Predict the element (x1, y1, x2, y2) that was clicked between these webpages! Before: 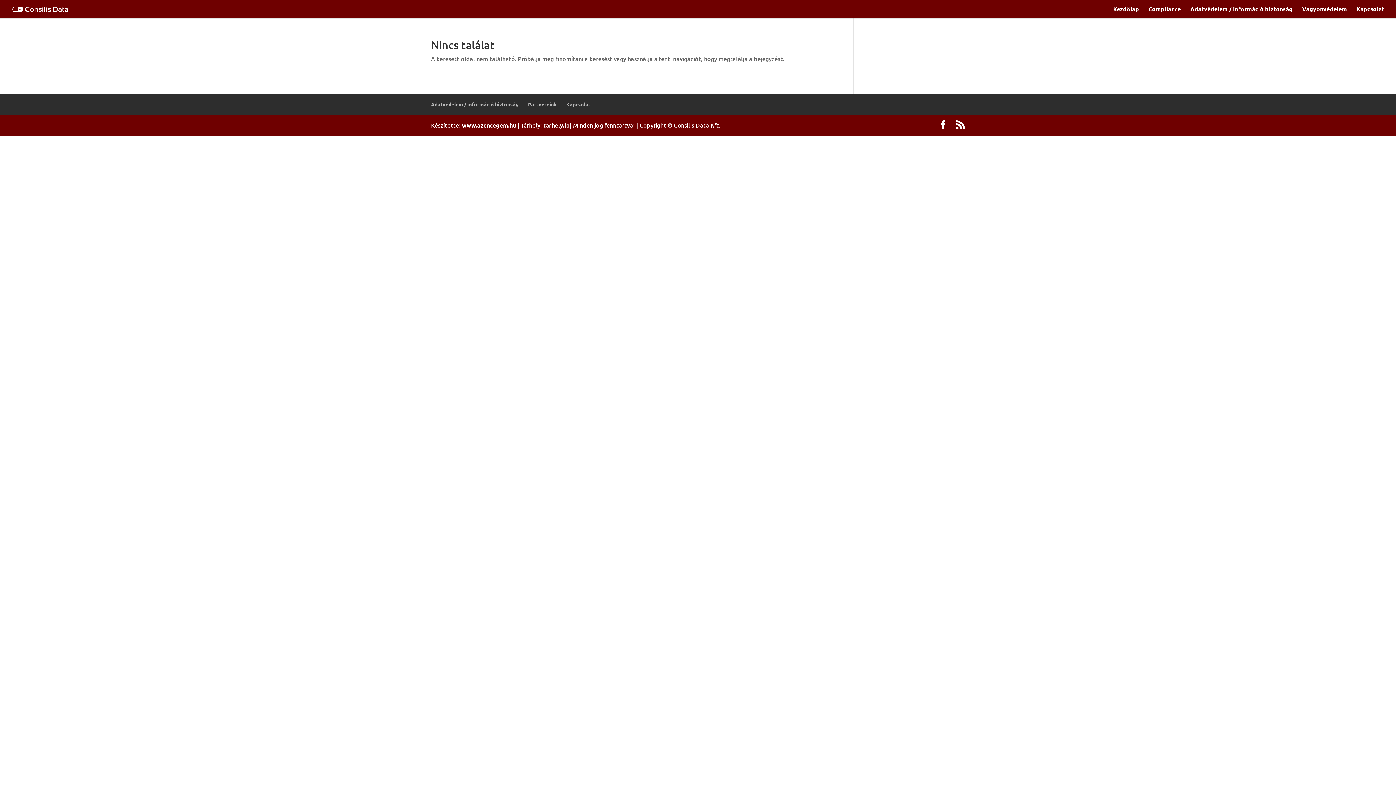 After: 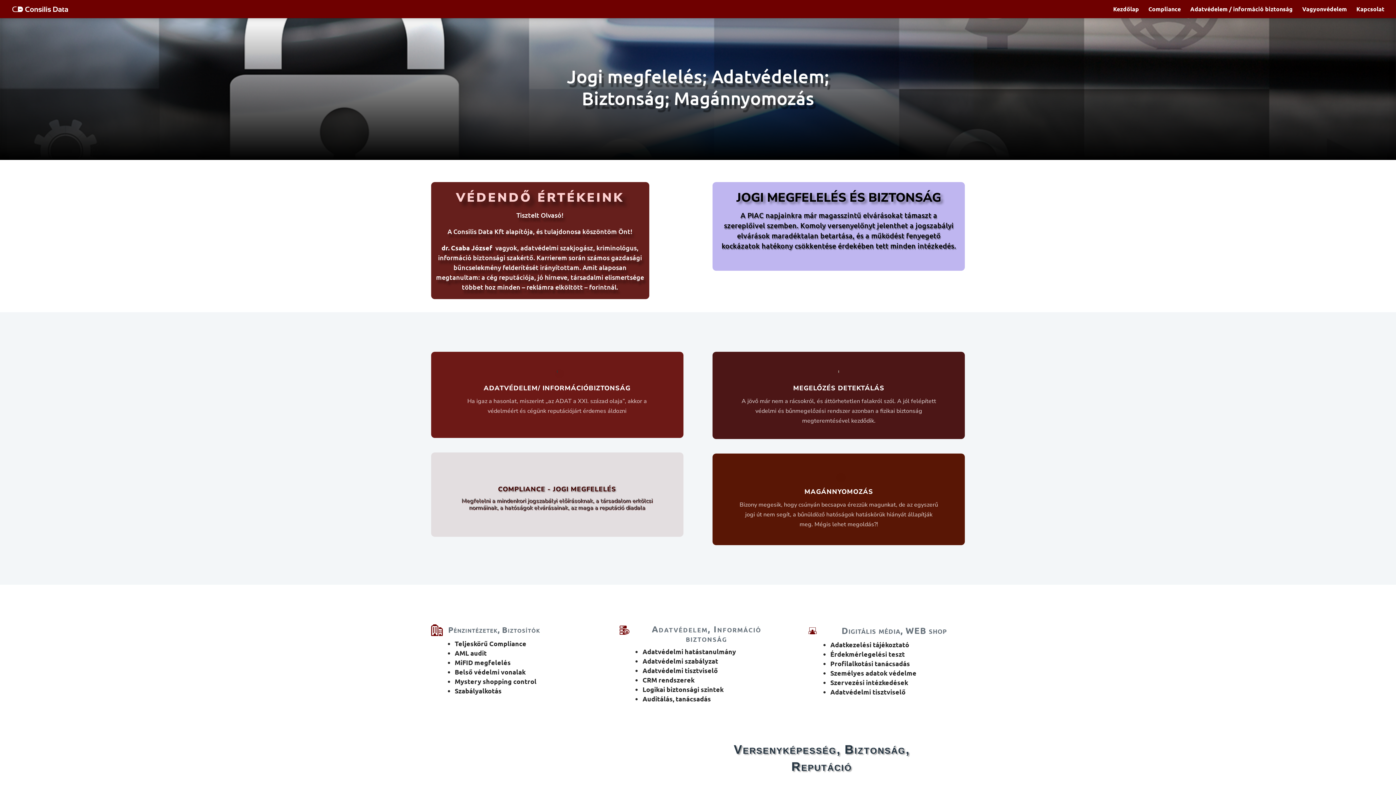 Action: bbox: (1113, 6, 1139, 18) label: Kezdőlap